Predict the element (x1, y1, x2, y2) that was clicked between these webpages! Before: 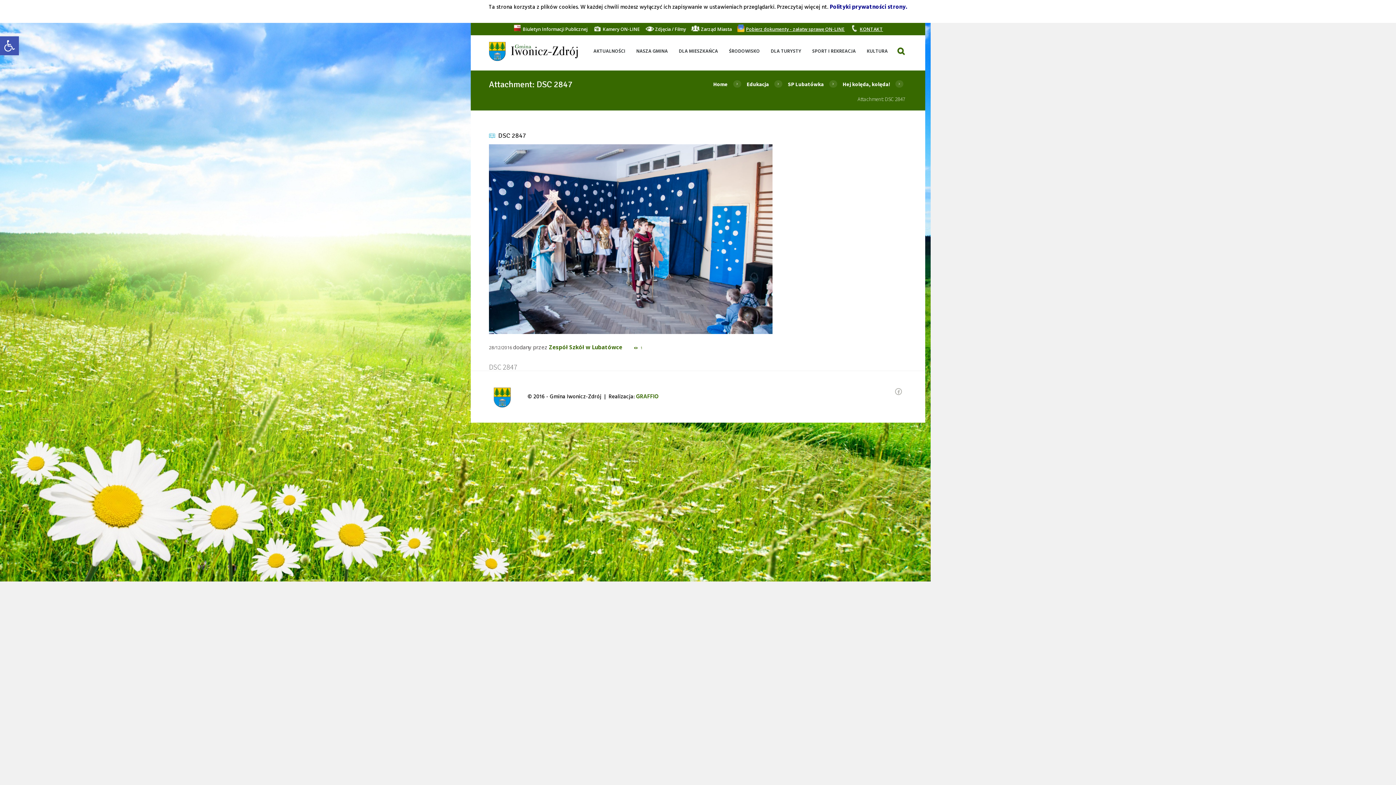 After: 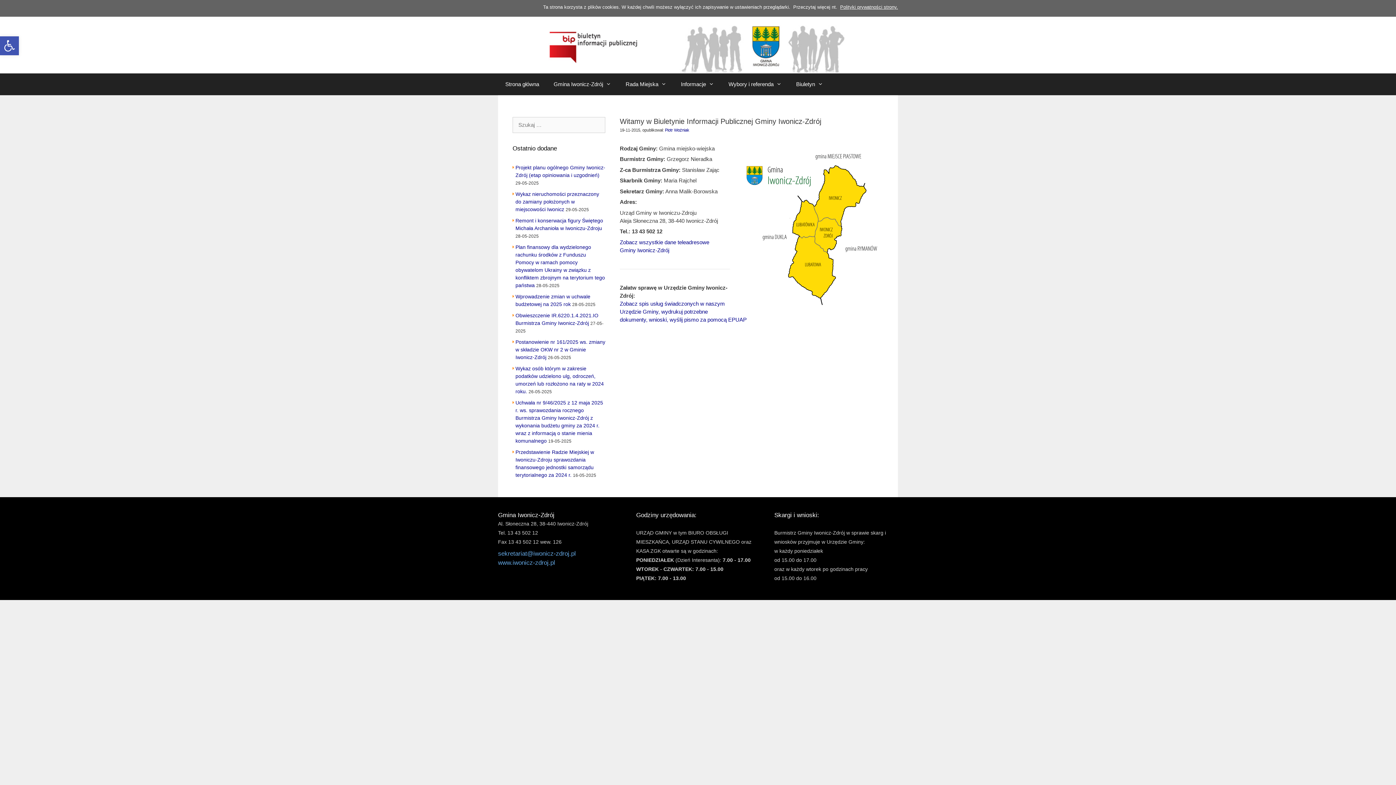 Action: bbox: (522, 26, 588, 32) label: Biuletyn Informacji Publicznej